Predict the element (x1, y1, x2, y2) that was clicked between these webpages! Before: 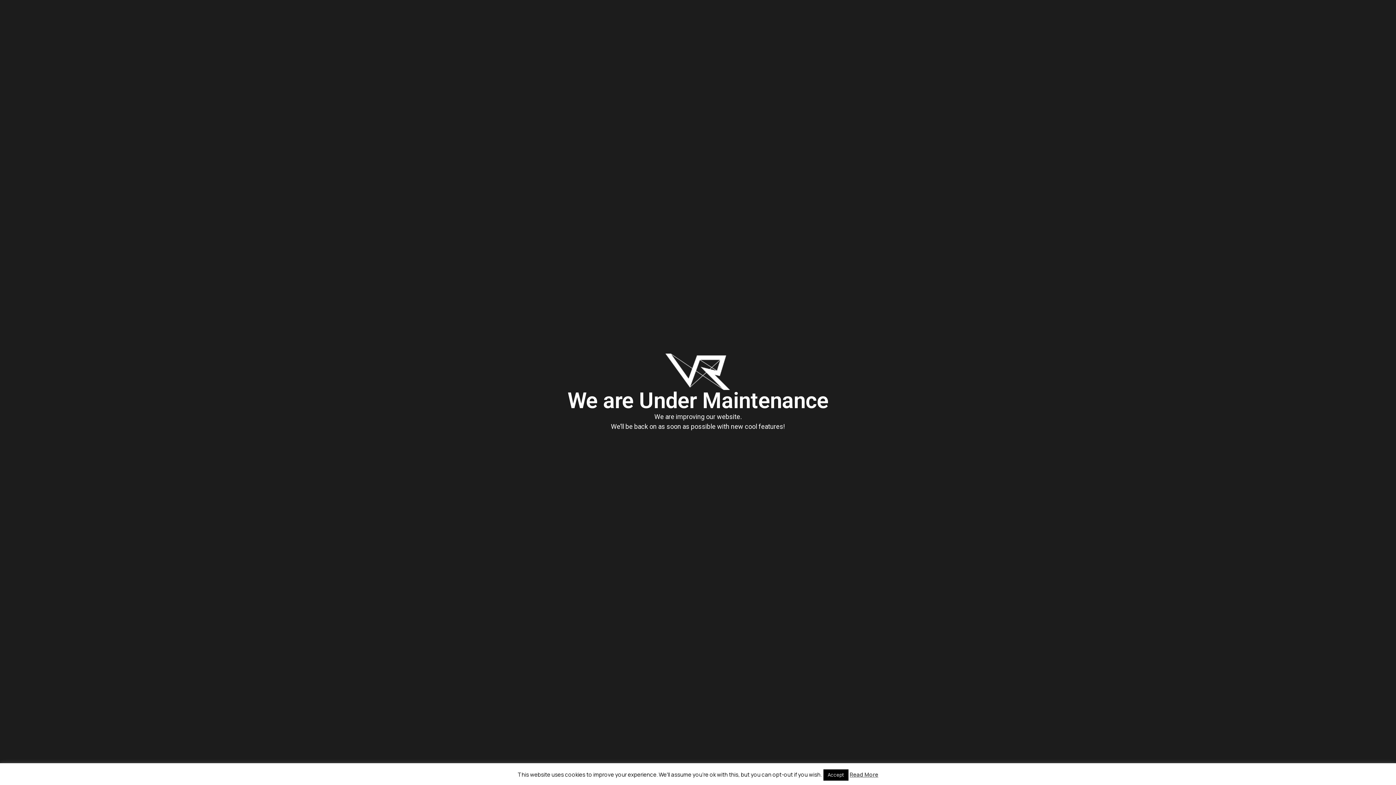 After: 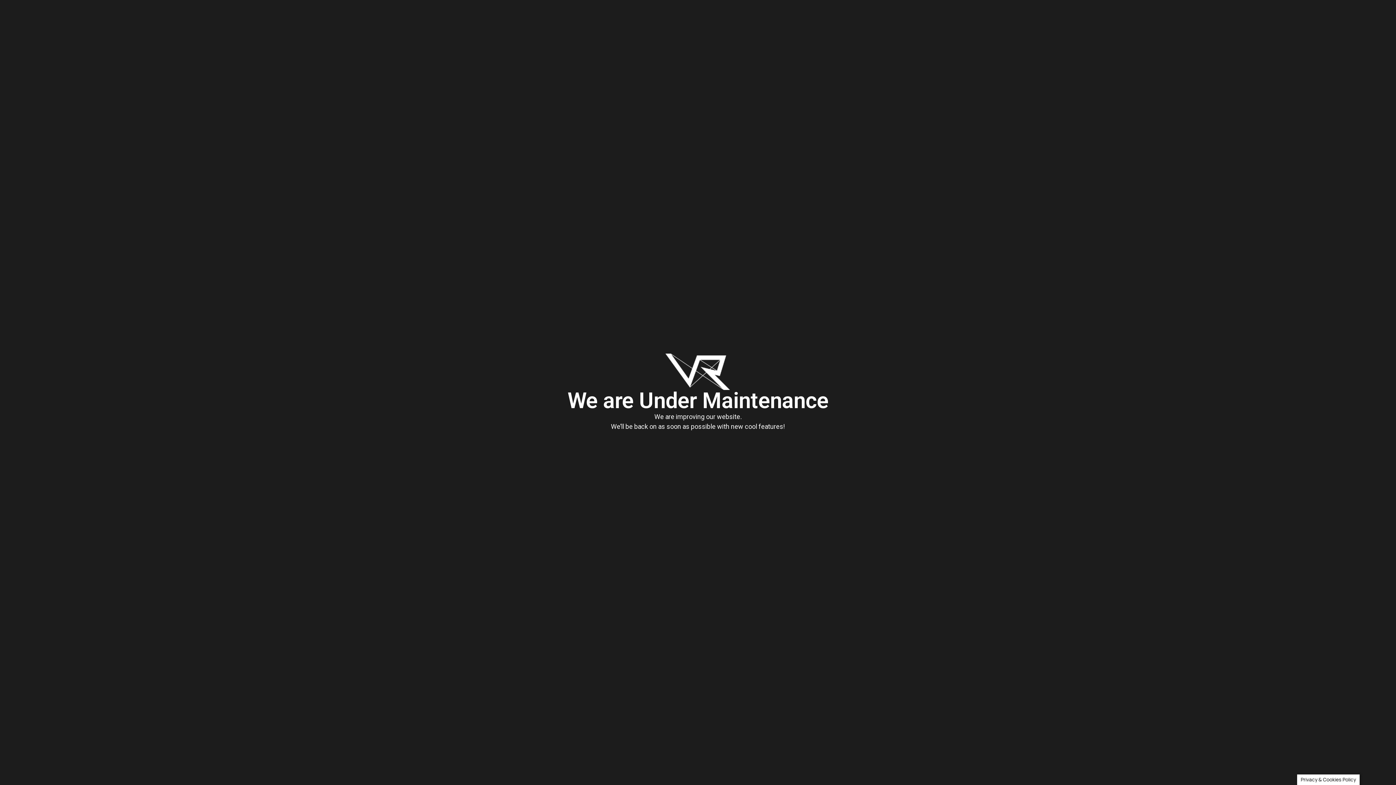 Action: bbox: (823, 769, 848, 781) label: Accept